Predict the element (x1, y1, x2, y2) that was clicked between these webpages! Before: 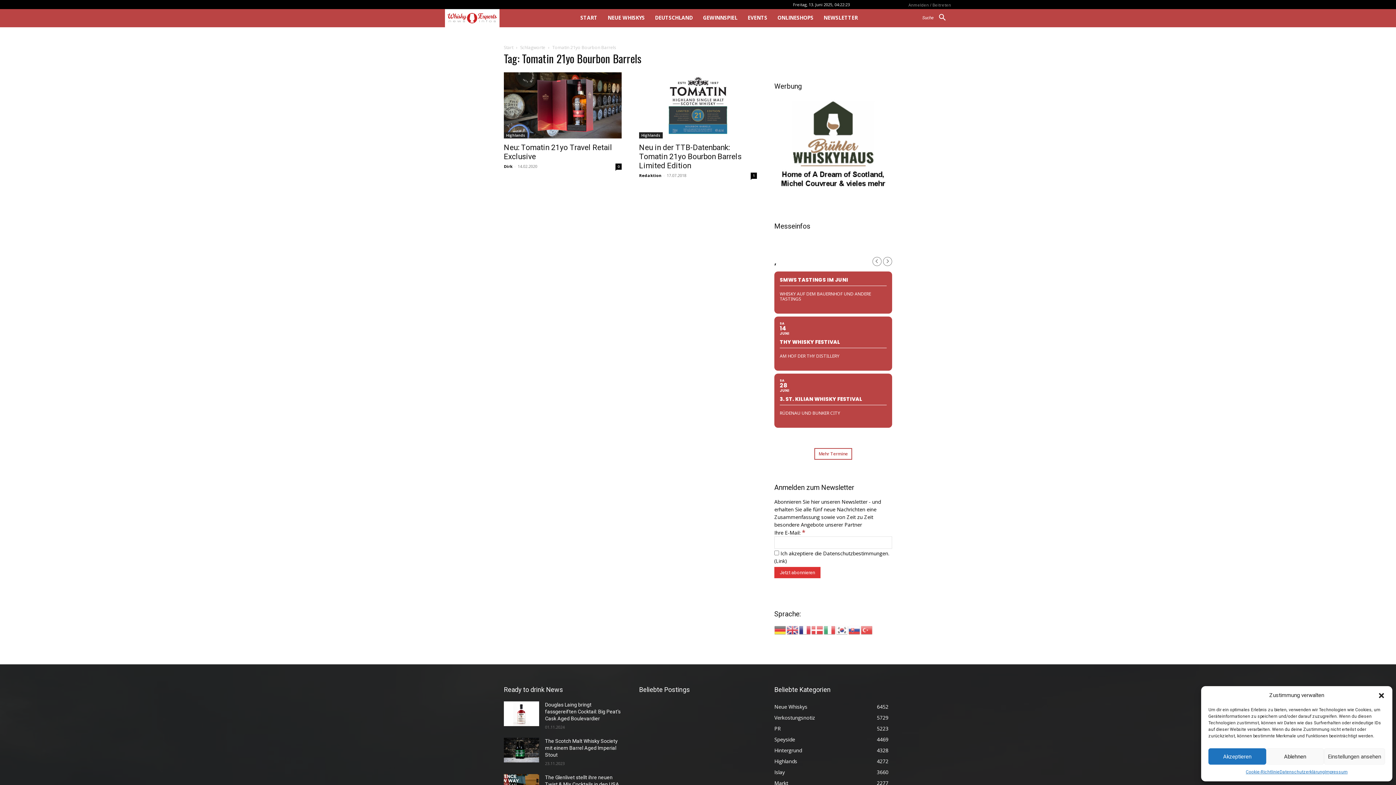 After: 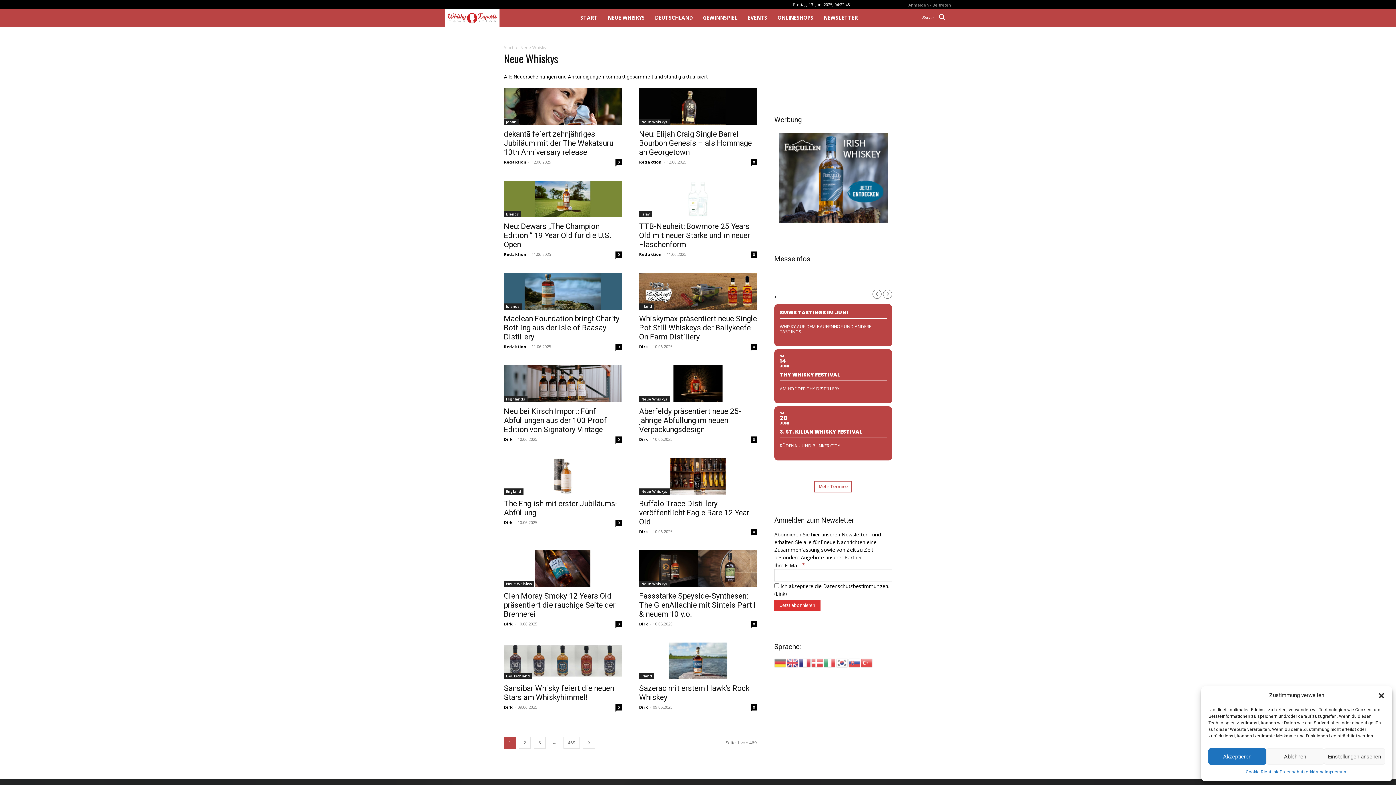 Action: label: Neue Whiskys
6452 bbox: (774, 703, 807, 710)